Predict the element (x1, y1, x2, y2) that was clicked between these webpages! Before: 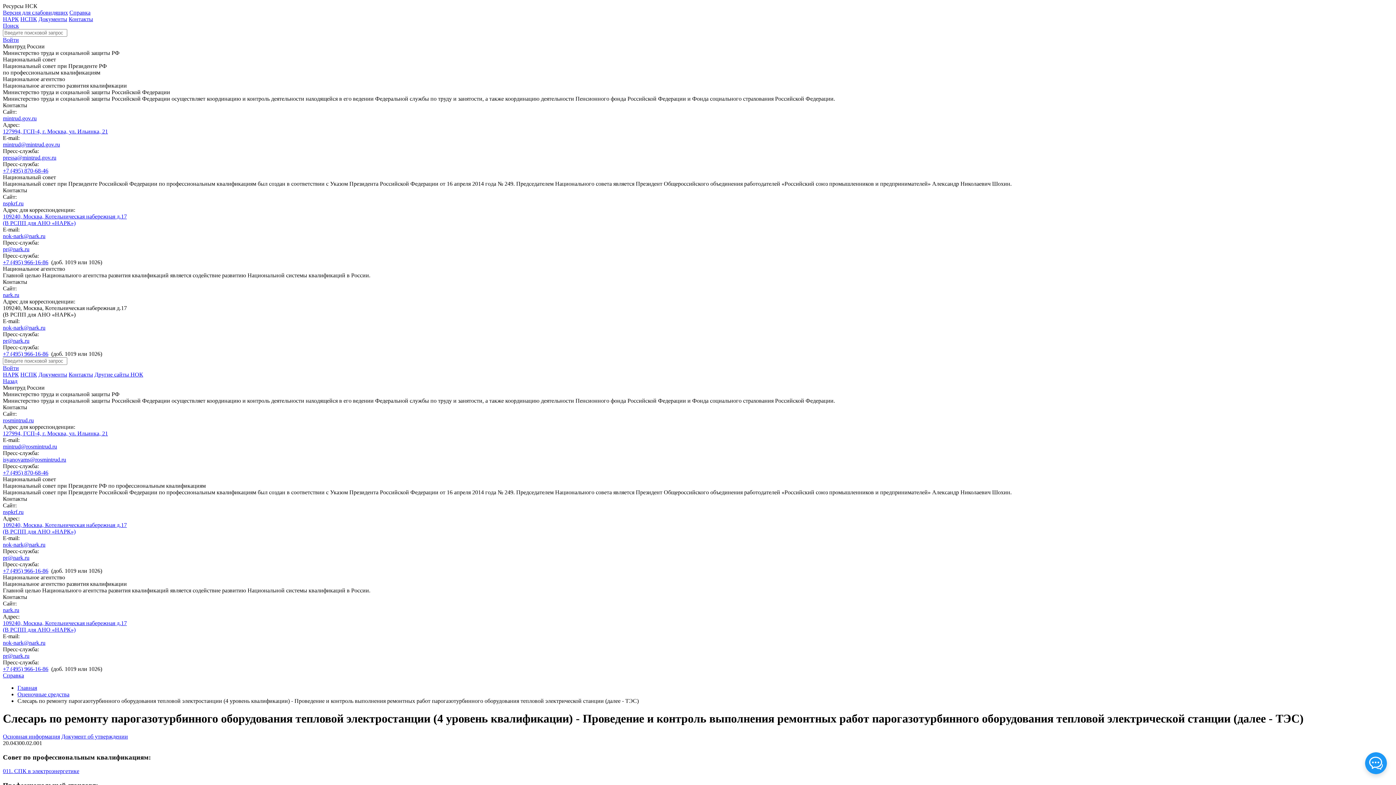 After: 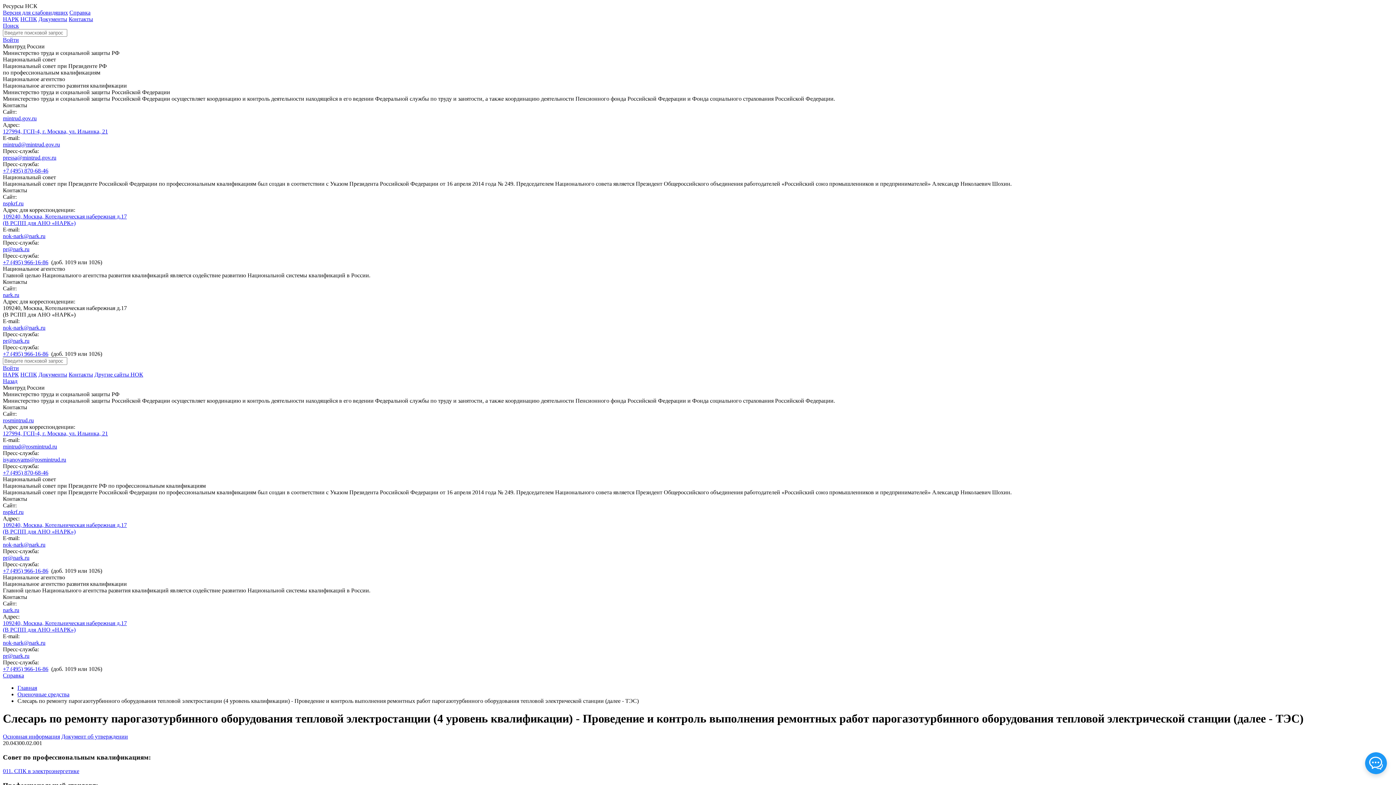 Action: label: pressa@mintrud.gov.ru bbox: (2, 154, 56, 160)